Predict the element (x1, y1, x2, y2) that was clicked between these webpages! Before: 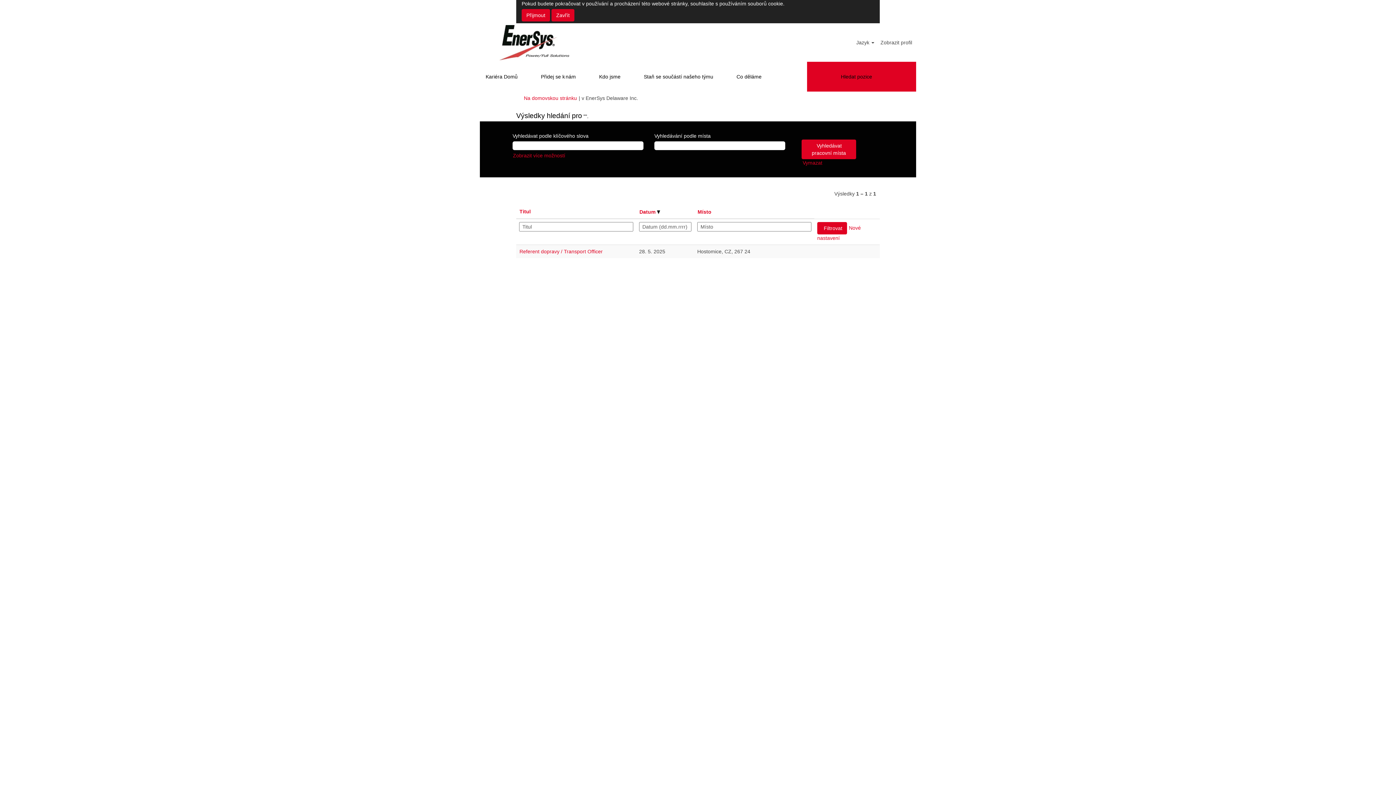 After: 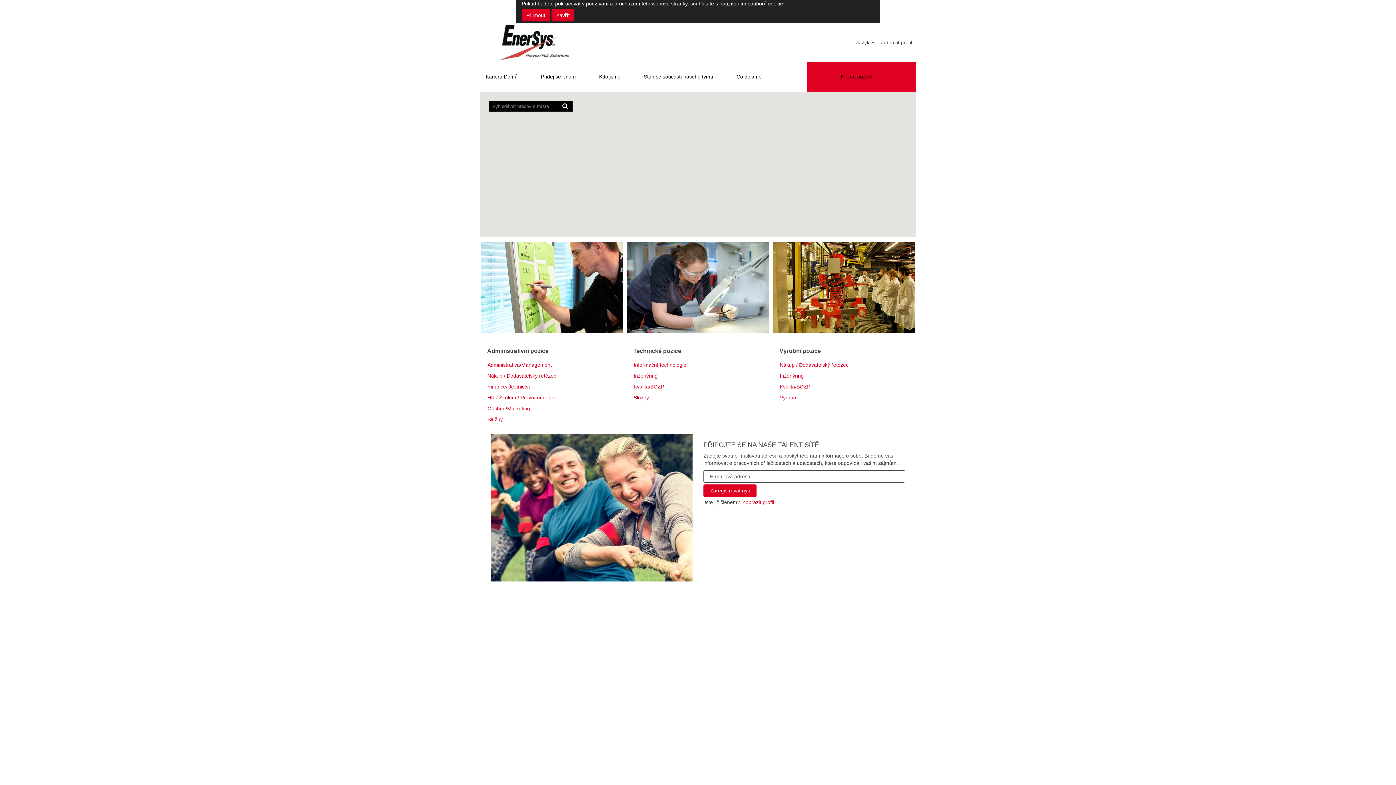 Action: label: Přidej se k nám bbox: (535, 69, 581, 84)